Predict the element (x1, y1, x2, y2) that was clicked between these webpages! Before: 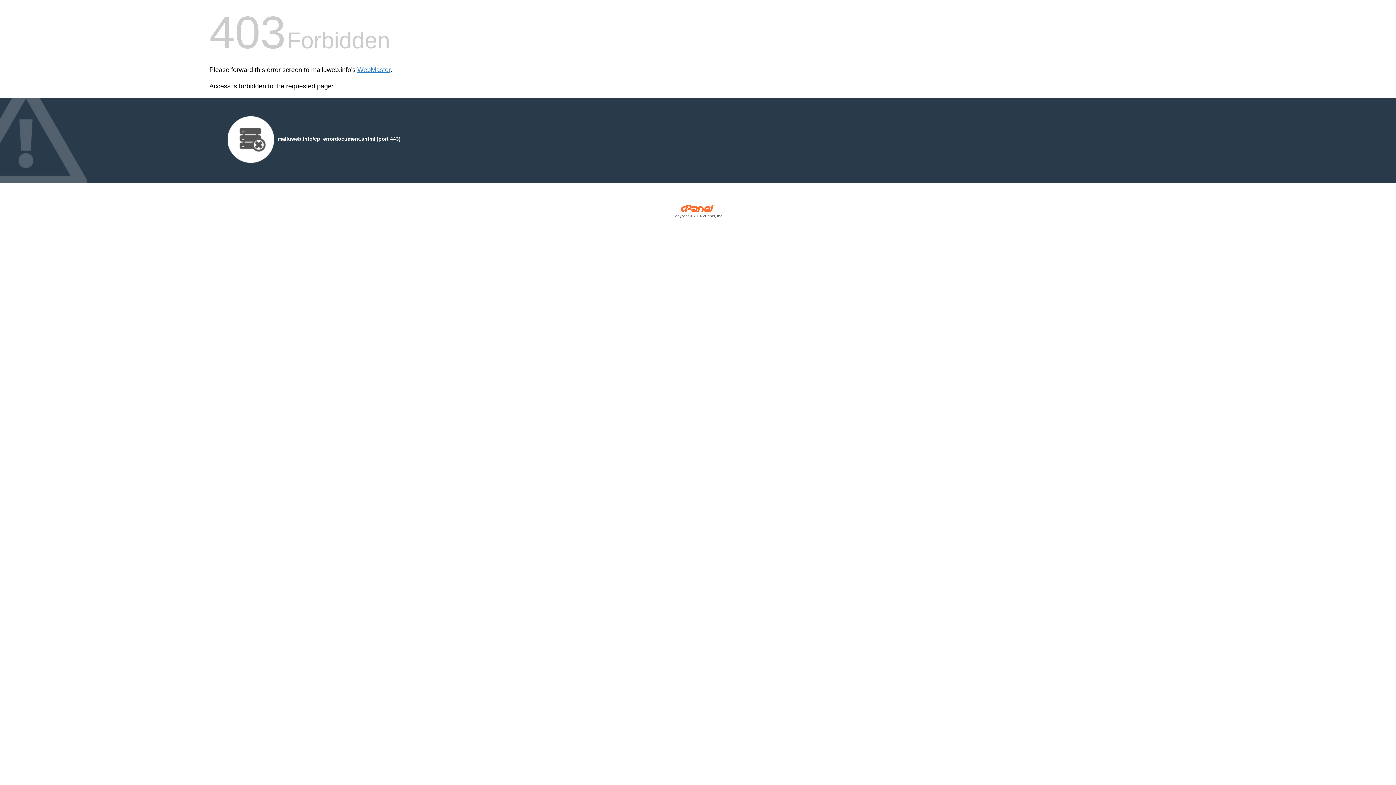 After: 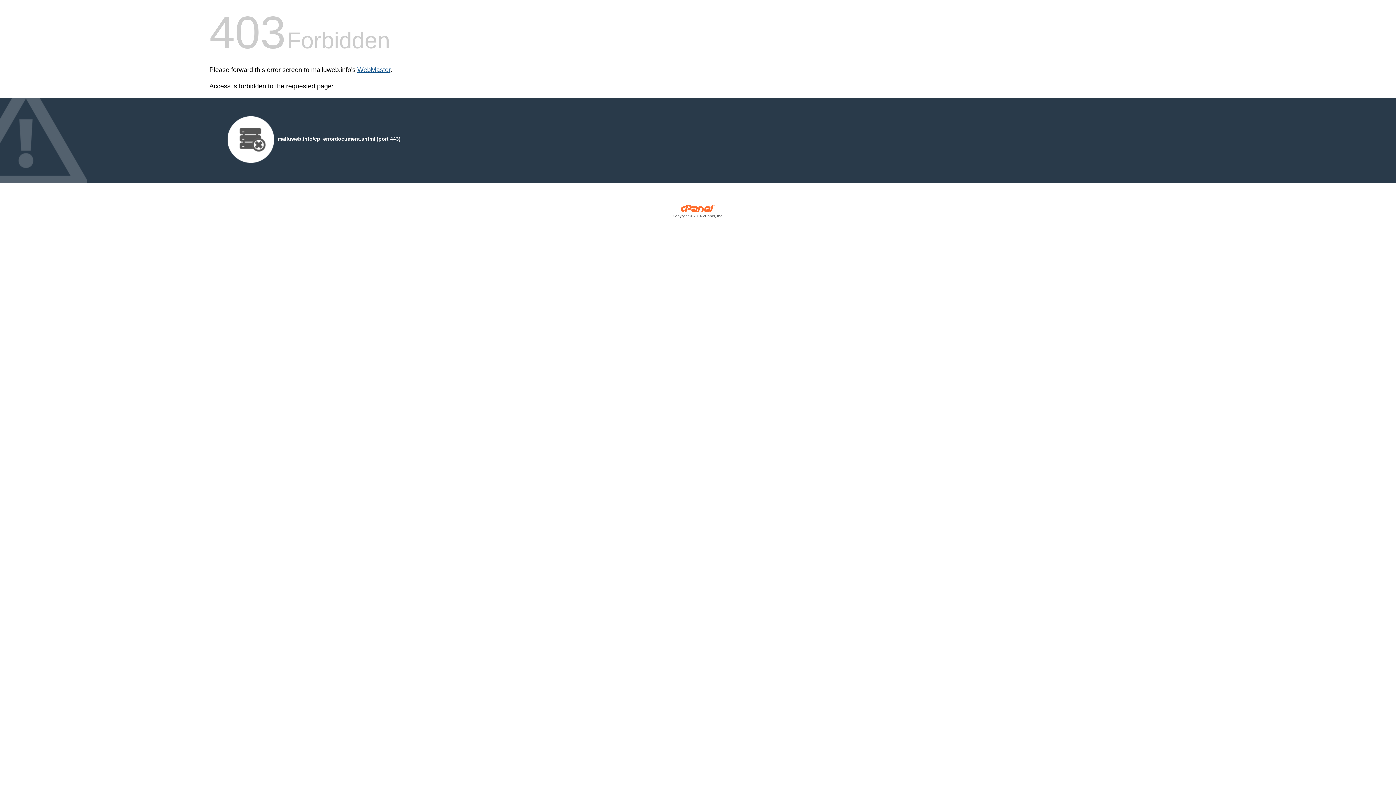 Action: label: WebMaster bbox: (357, 66, 390, 73)